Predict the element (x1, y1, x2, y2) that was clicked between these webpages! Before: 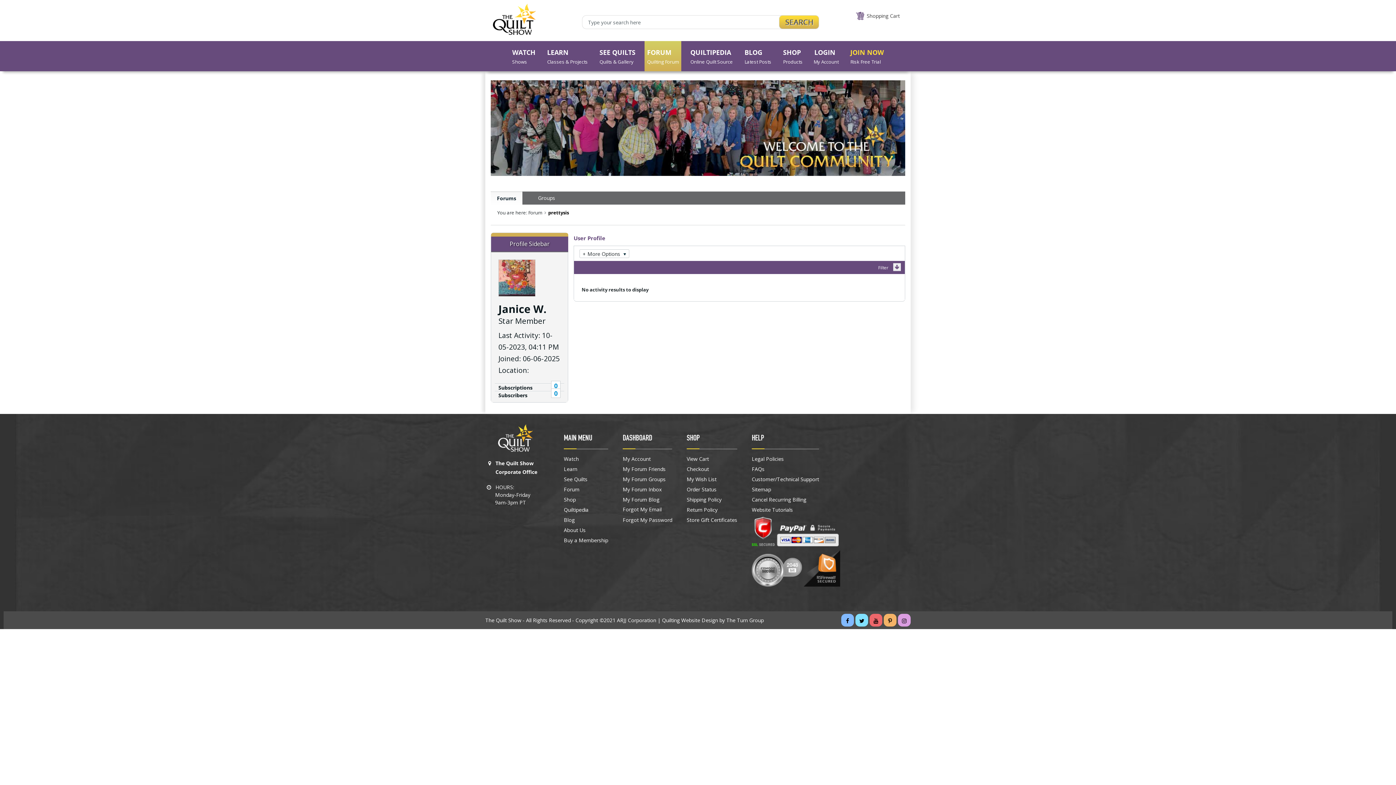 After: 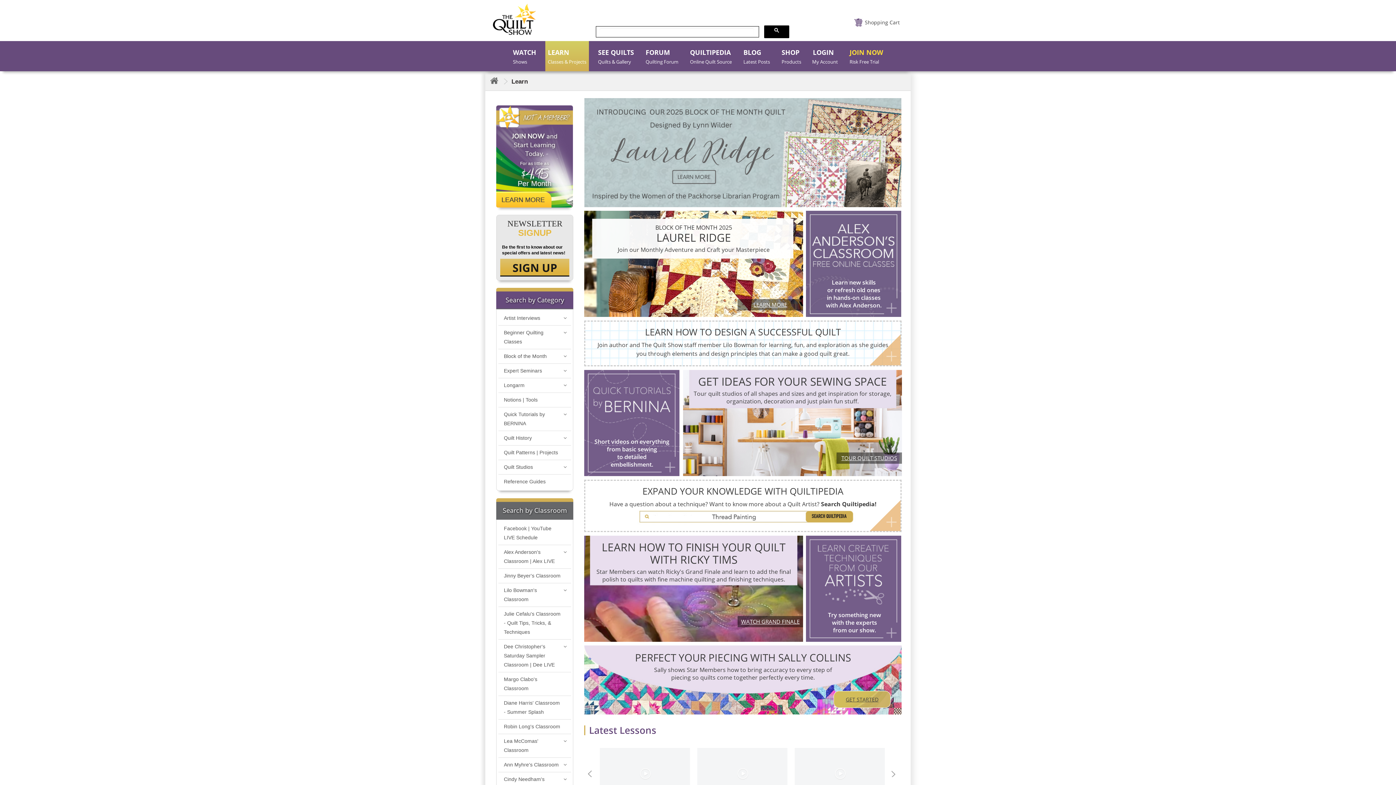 Action: bbox: (564, 466, 608, 472) label: Learn